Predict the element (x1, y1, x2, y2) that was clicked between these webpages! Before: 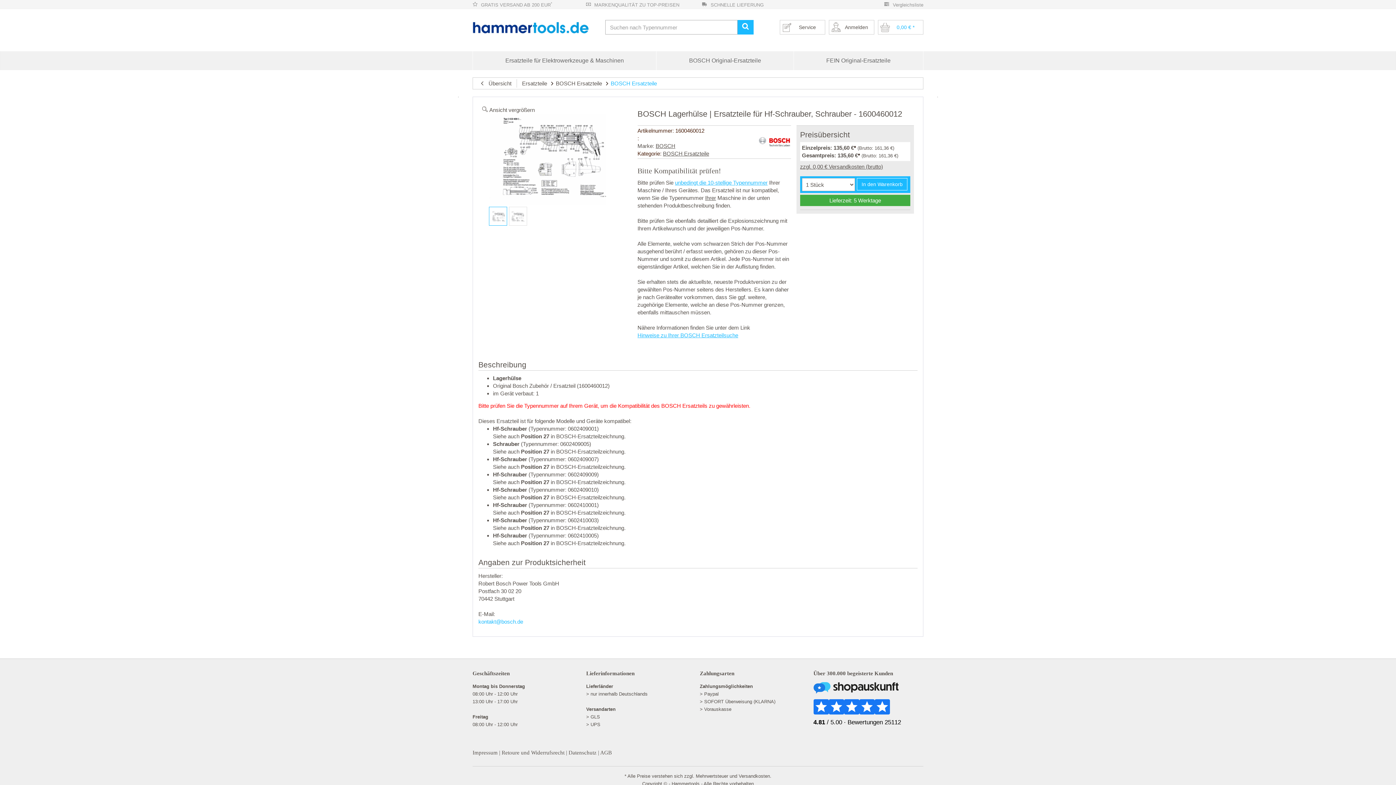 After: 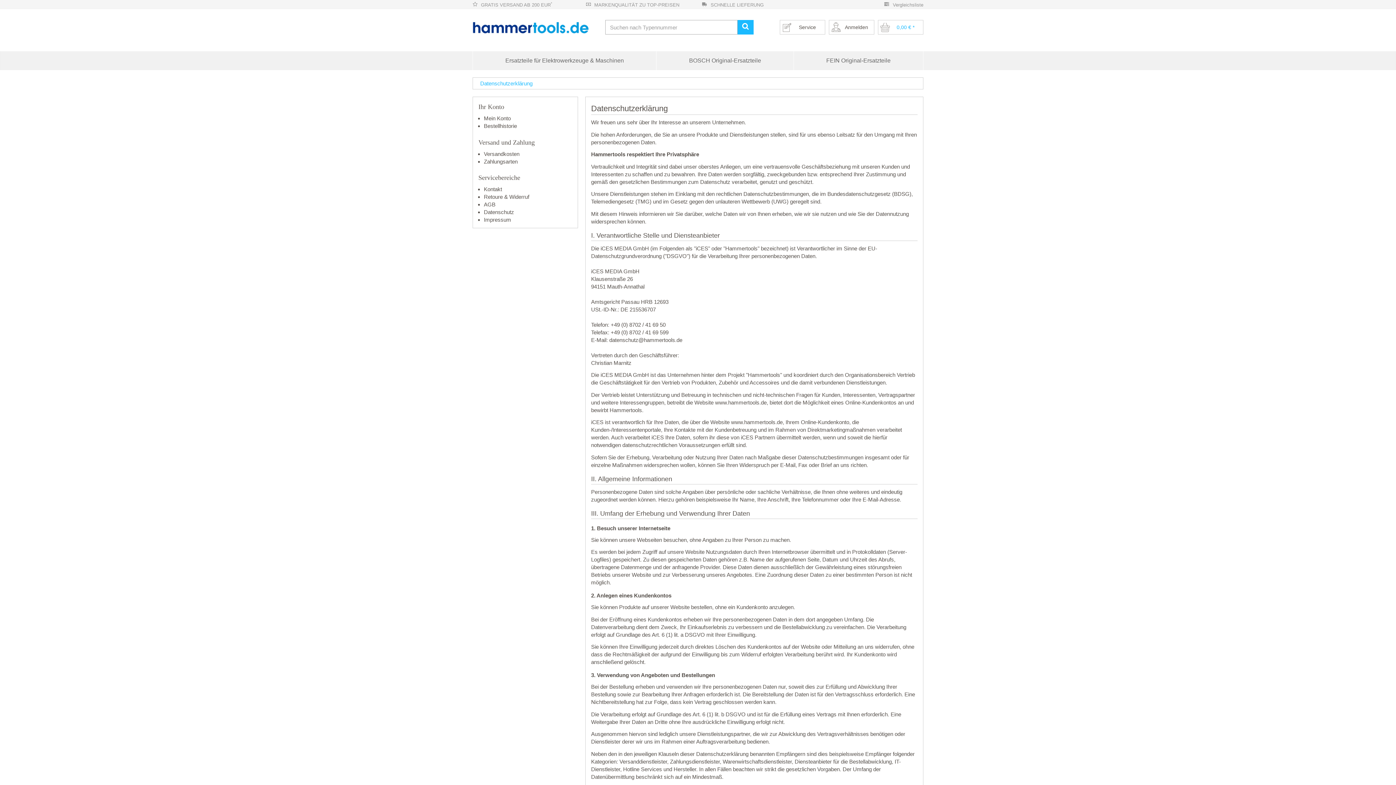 Action: bbox: (568, 750, 596, 755) label: Datenschutz